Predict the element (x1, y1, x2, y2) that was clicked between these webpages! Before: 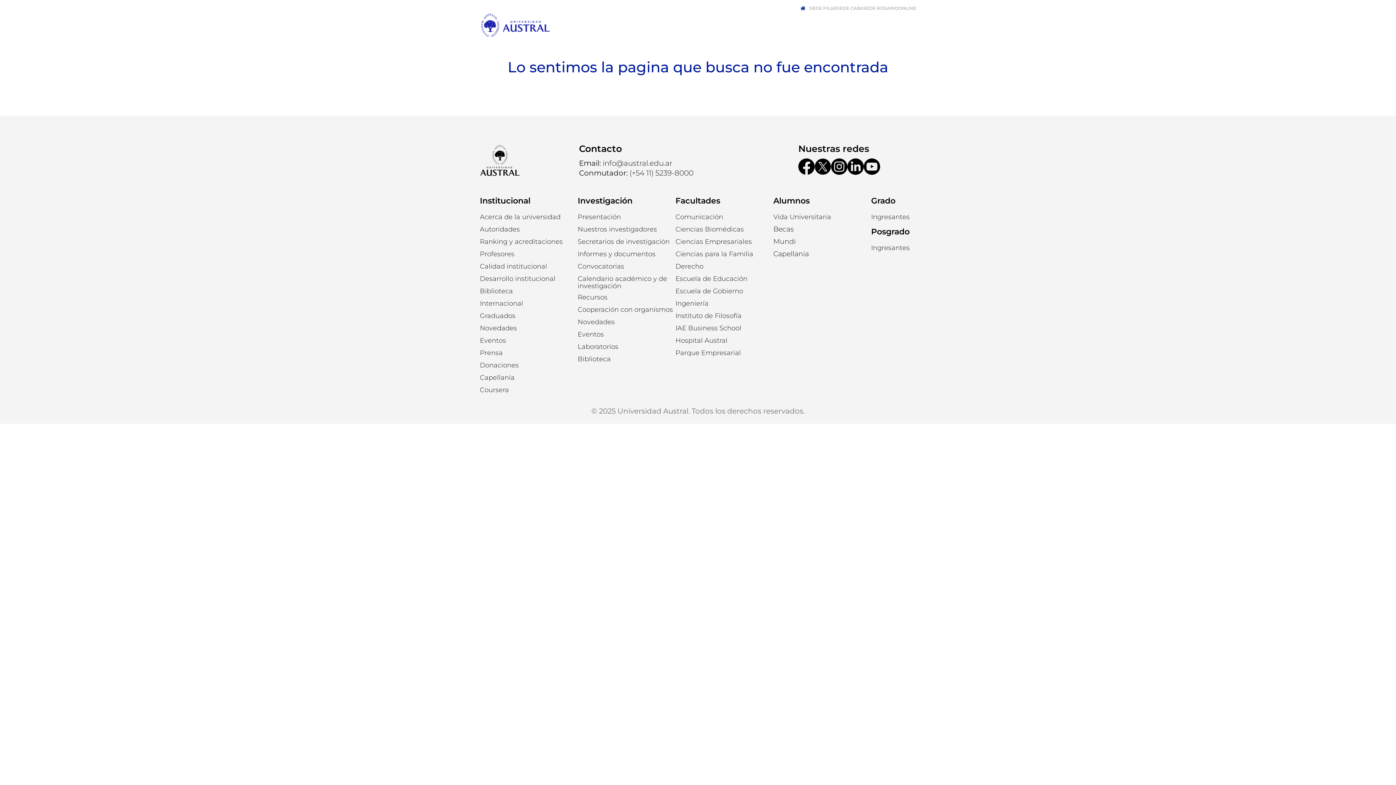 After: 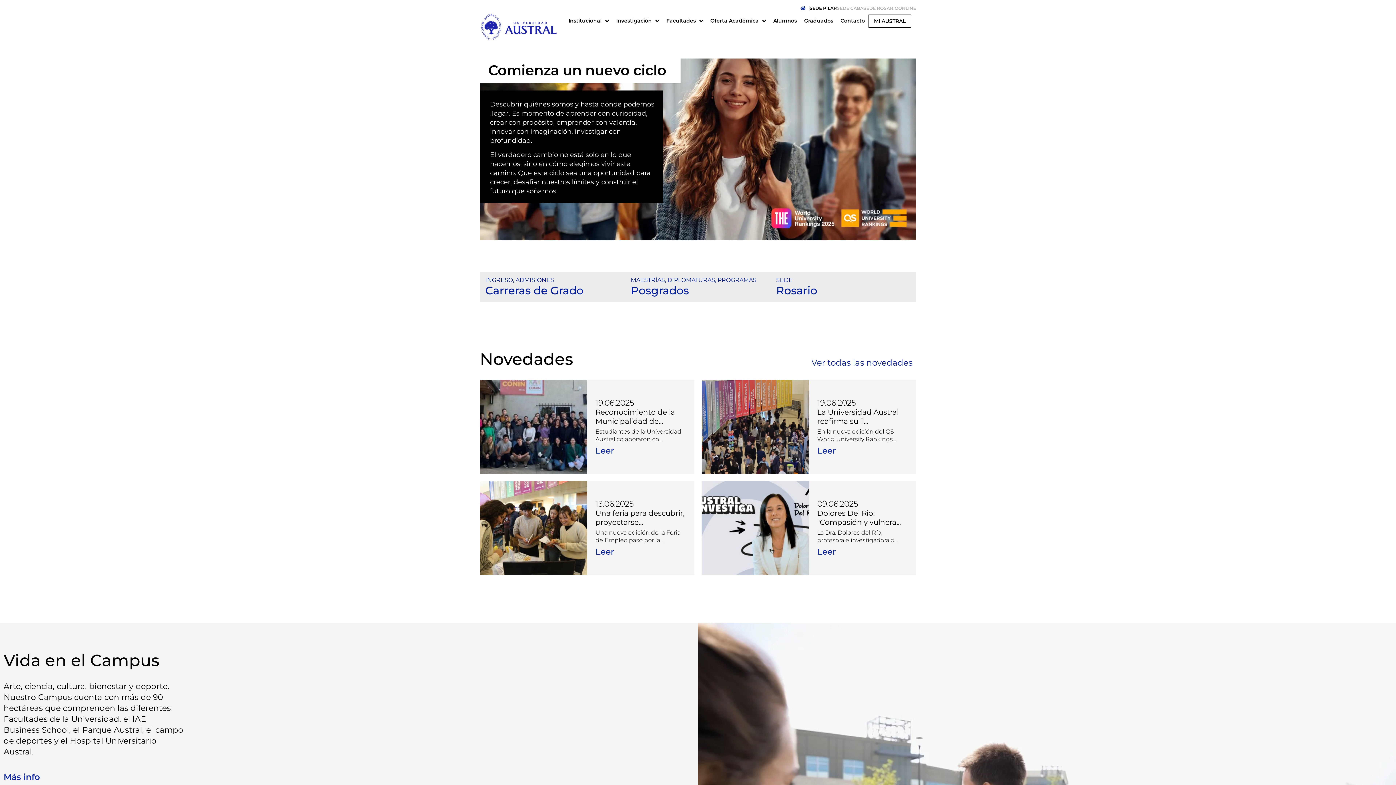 Action: bbox: (809, 6, 837, 10) label: SEDE PILAR